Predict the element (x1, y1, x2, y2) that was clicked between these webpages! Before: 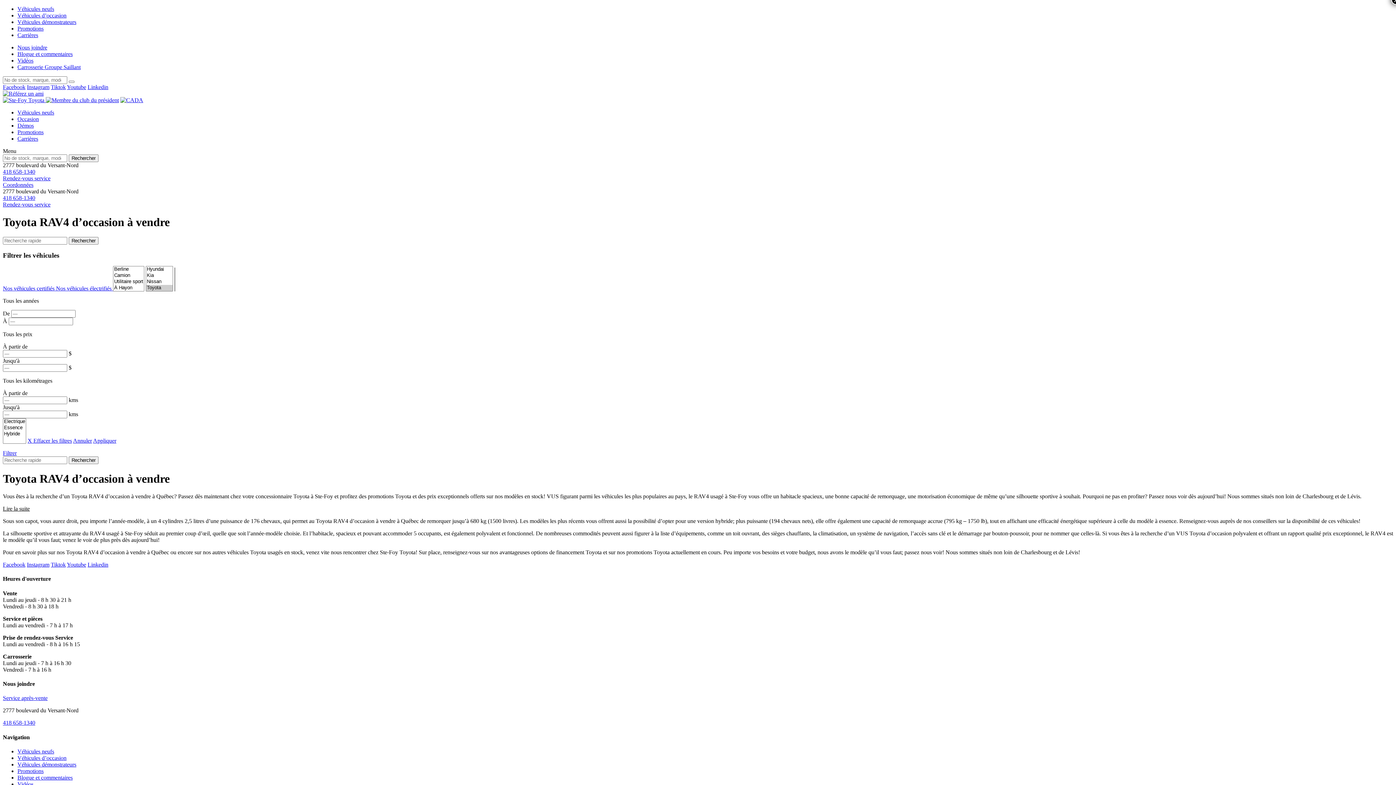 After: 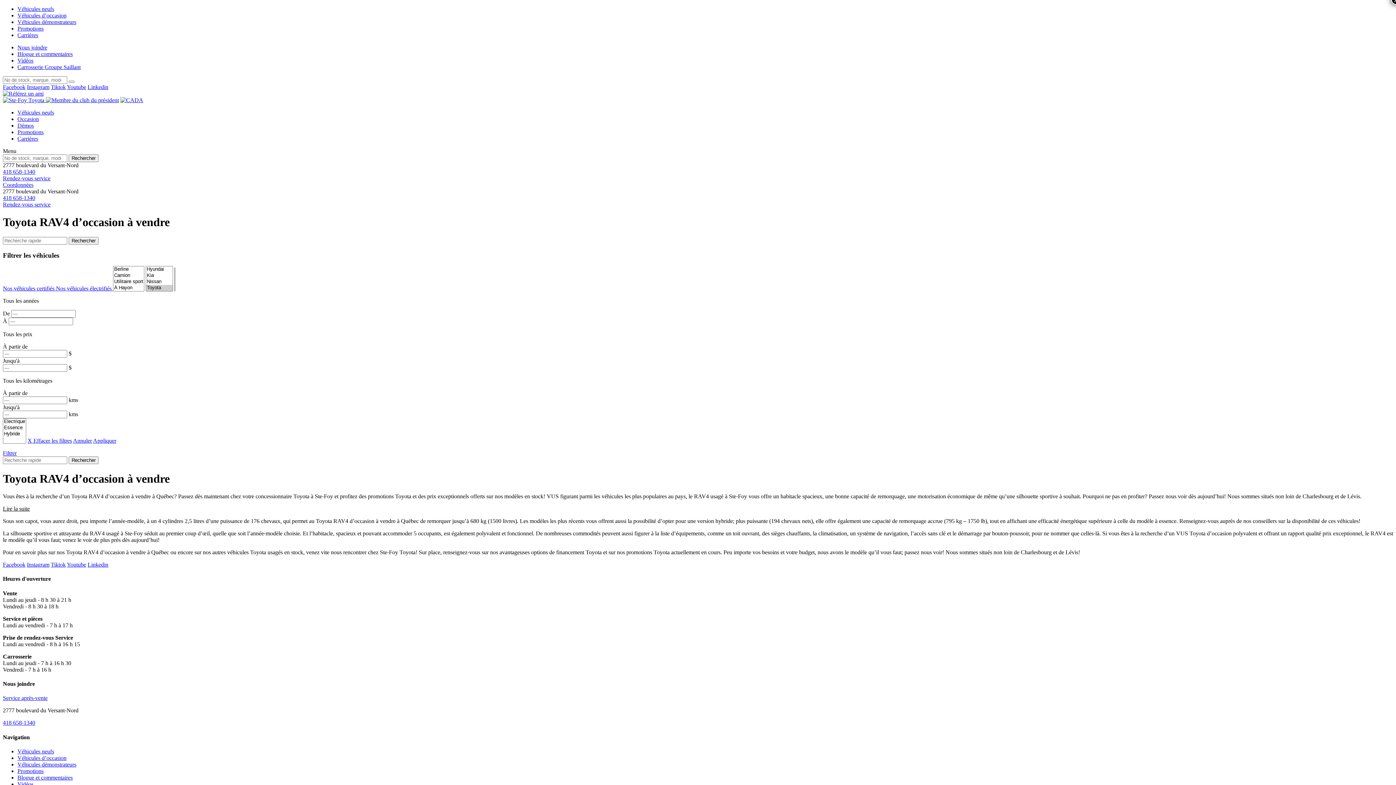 Action: bbox: (17, 135, 38, 141) label: Carrières